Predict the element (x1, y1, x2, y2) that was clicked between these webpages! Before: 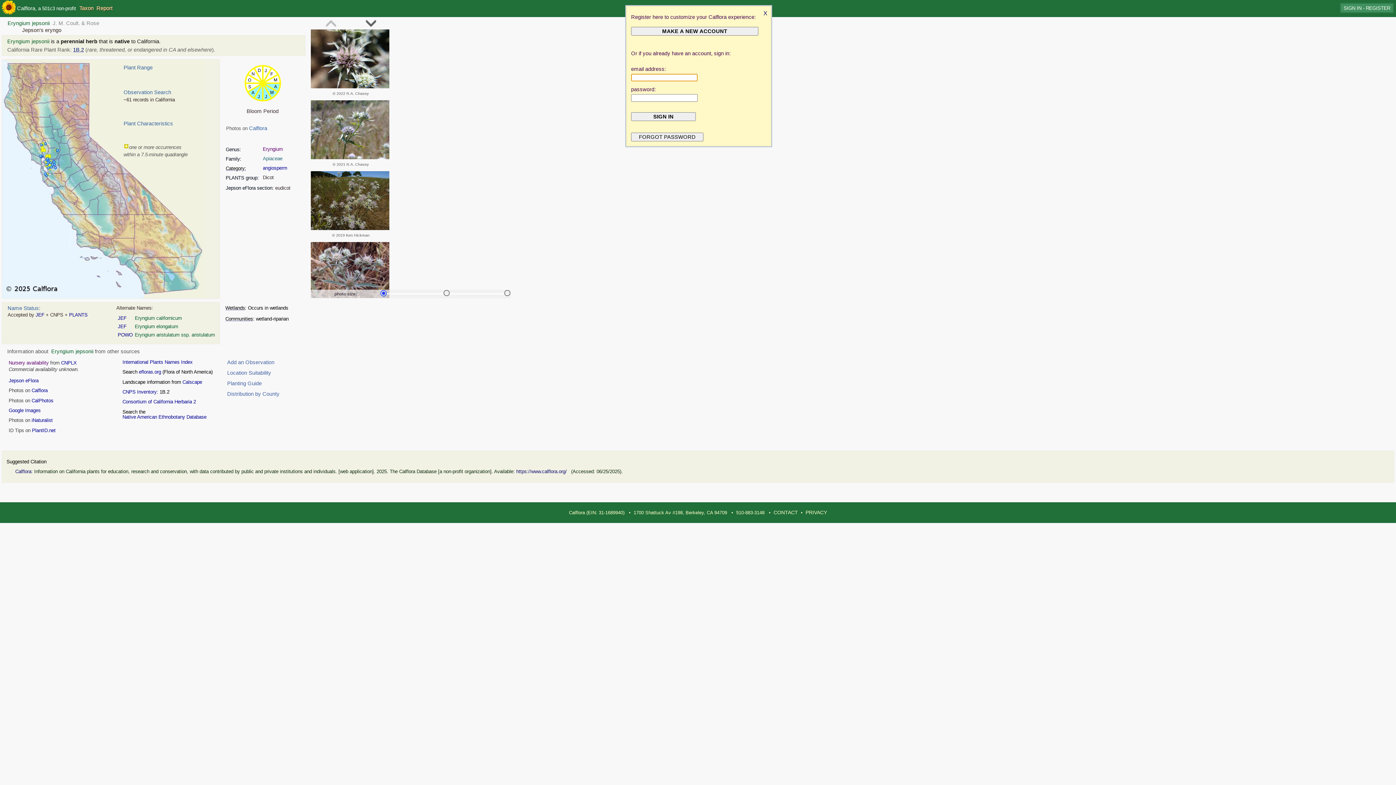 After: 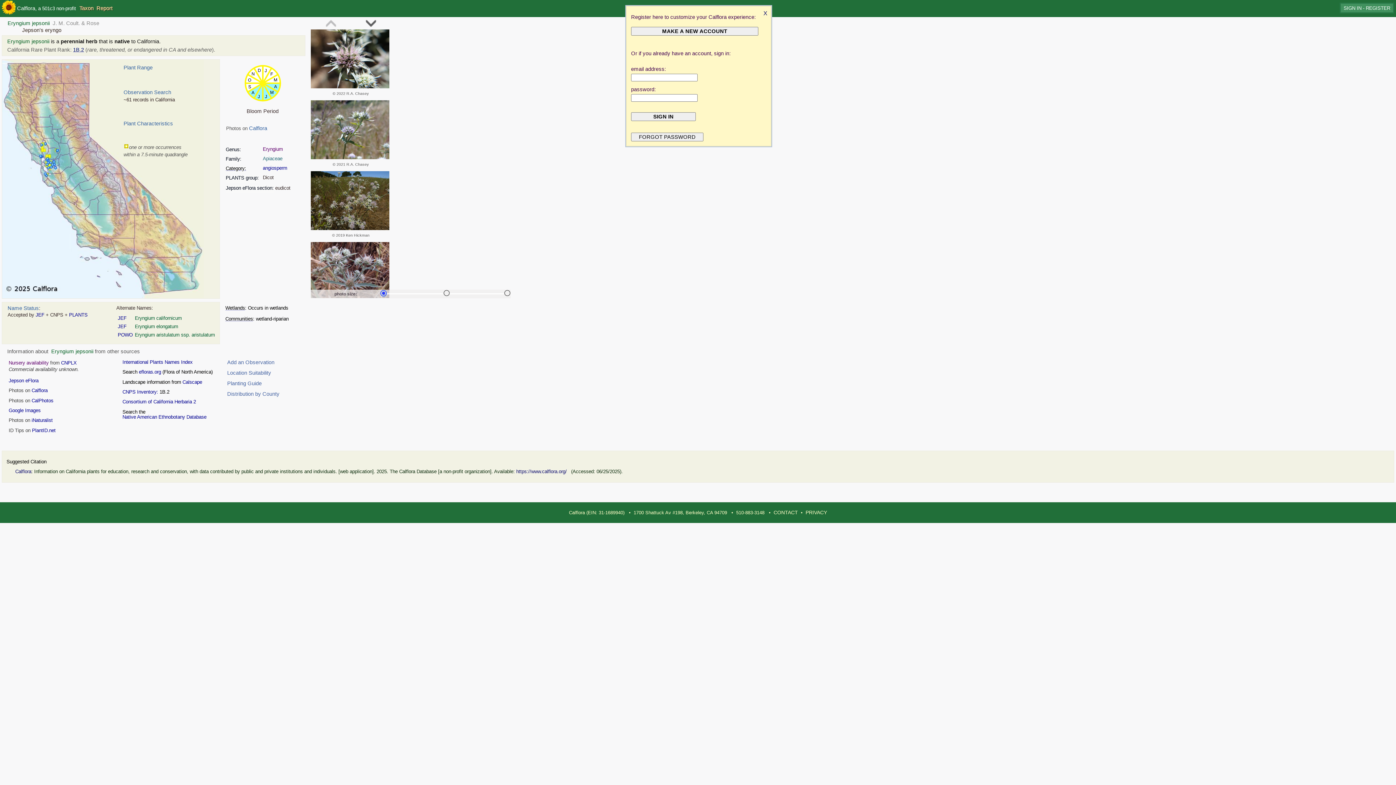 Action: bbox: (380, 292, 386, 297)